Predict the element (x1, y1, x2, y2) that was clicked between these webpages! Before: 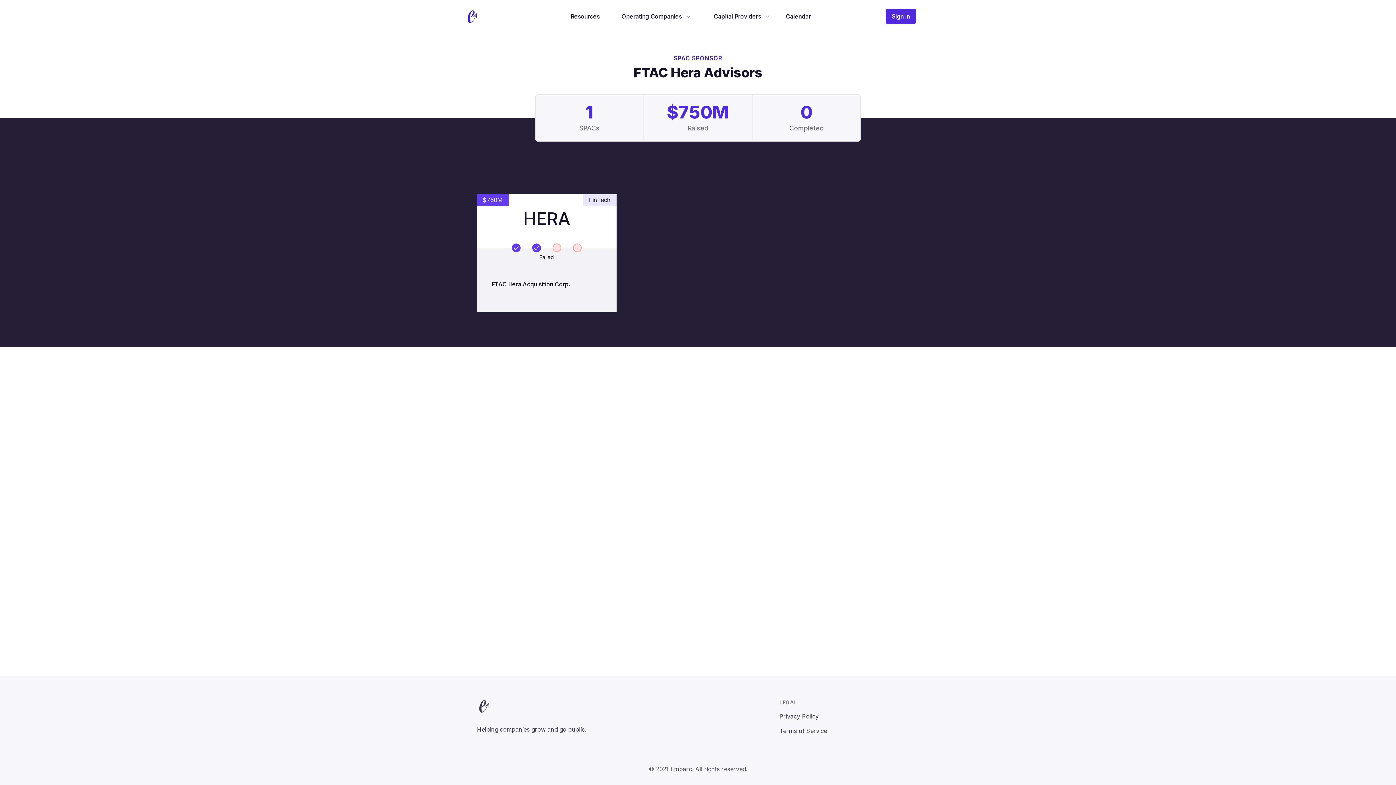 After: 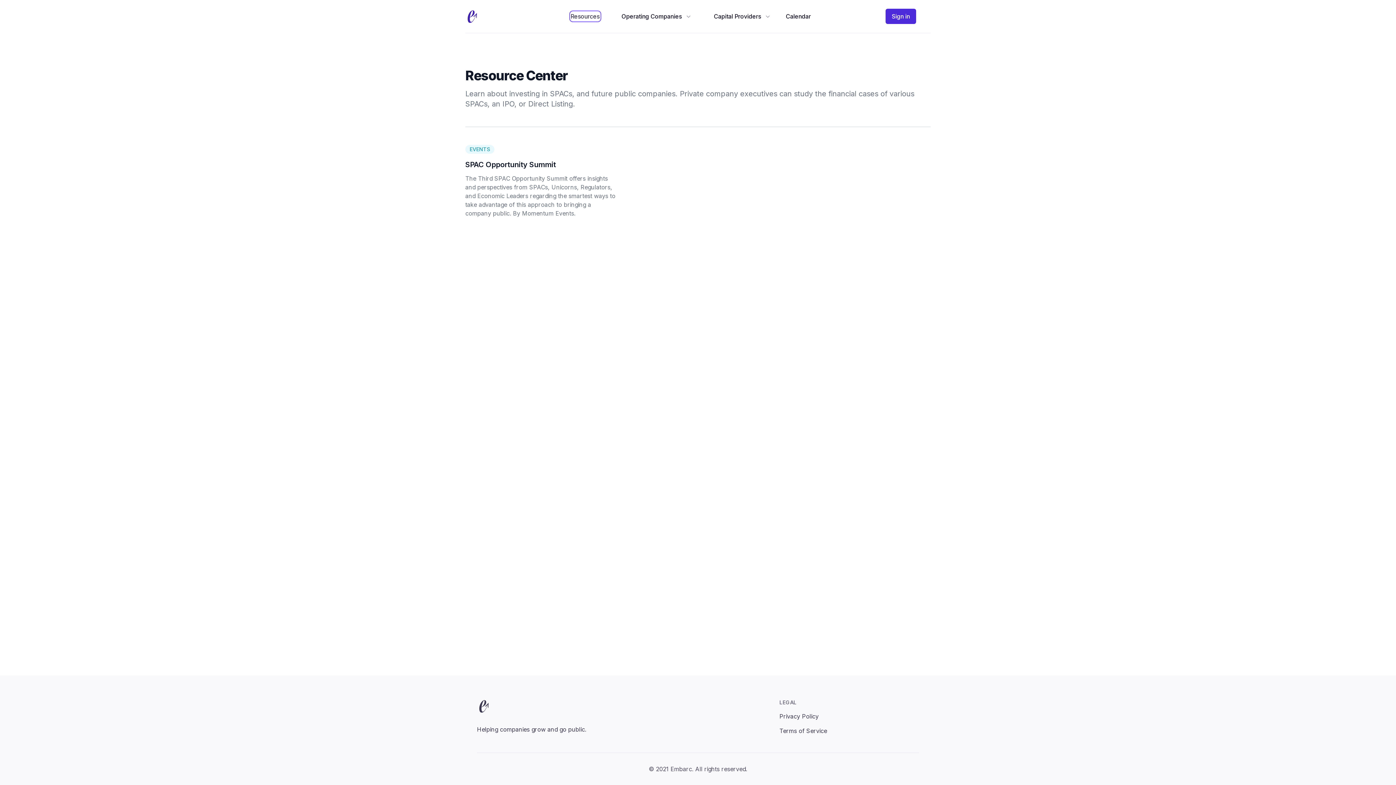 Action: label: Resources bbox: (570, 12, 599, 20)